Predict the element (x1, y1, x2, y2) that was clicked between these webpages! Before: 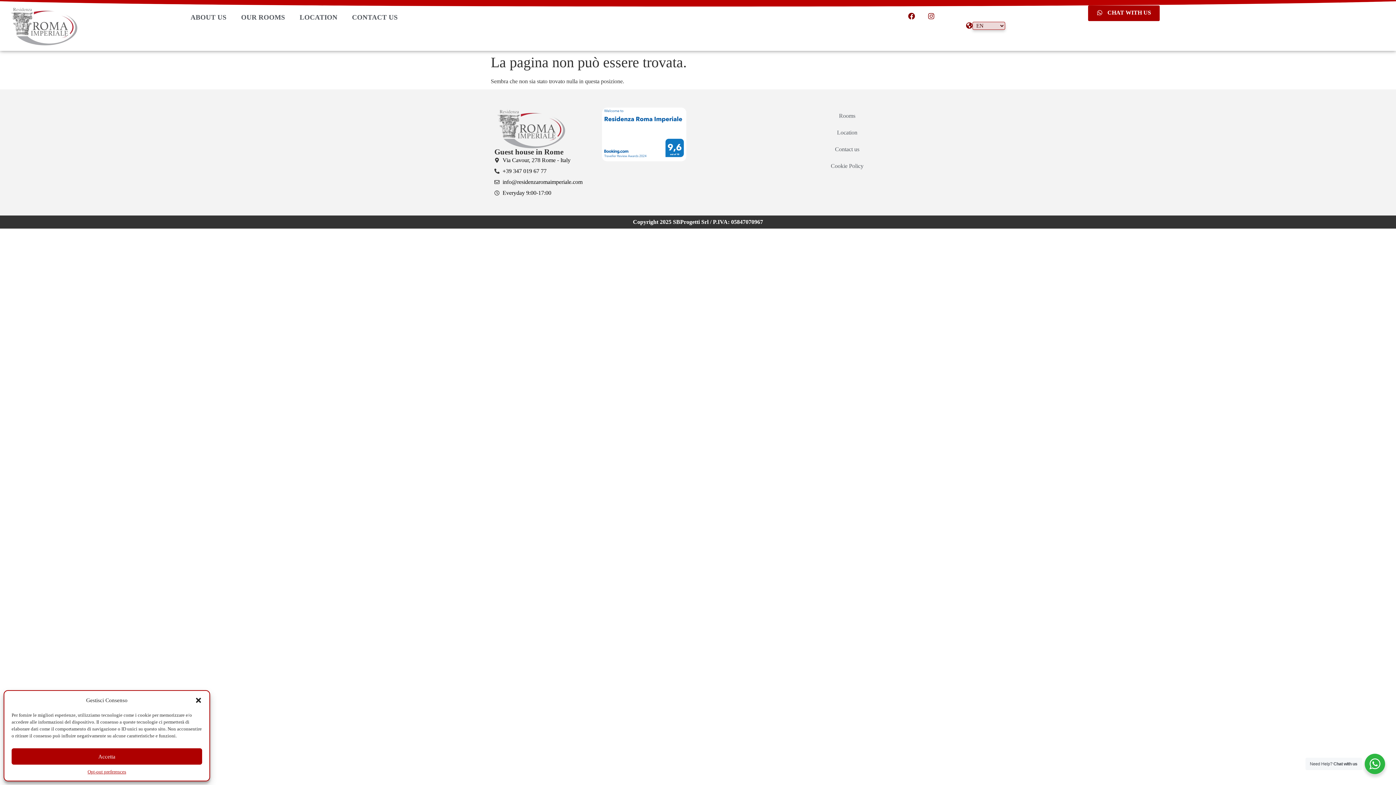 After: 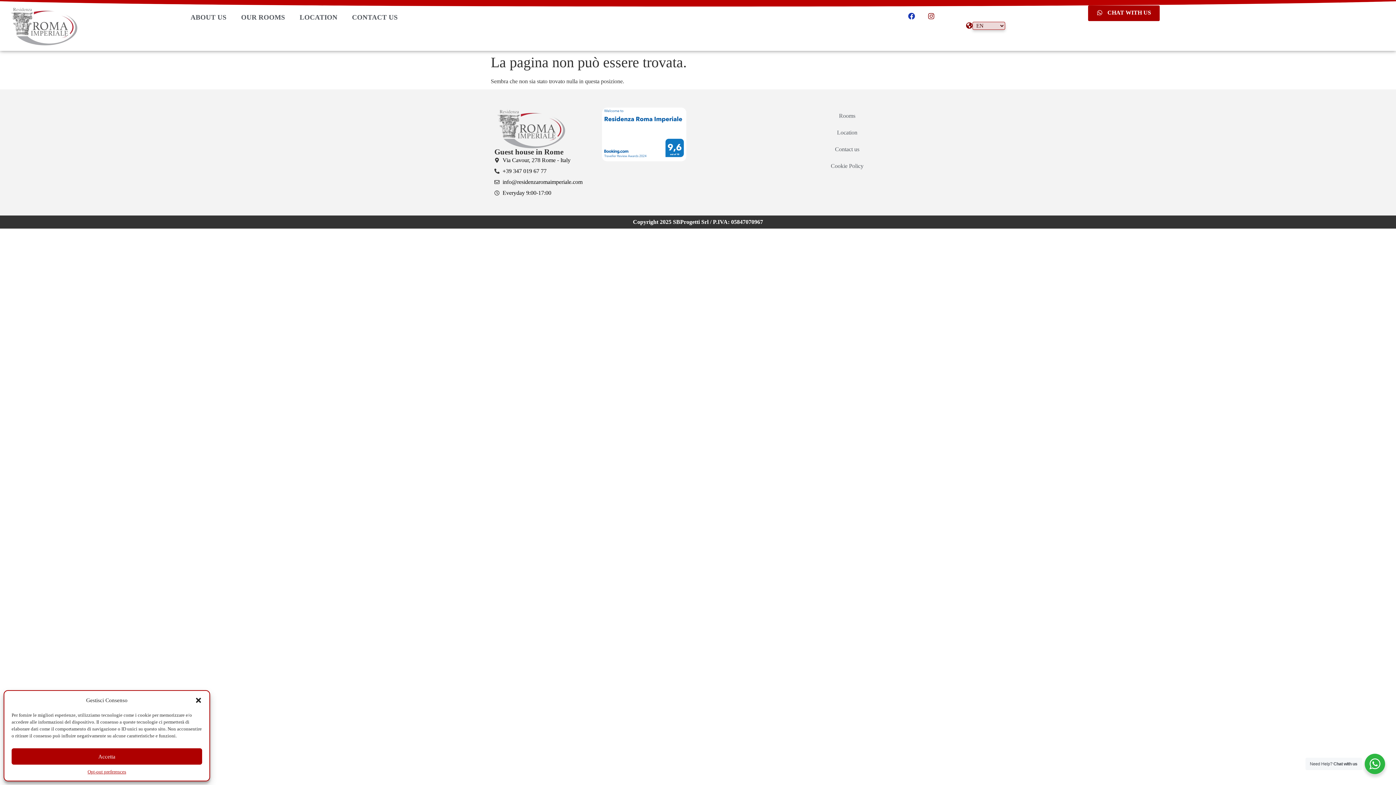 Action: label: Facebook bbox: (904, 9, 918, 22)